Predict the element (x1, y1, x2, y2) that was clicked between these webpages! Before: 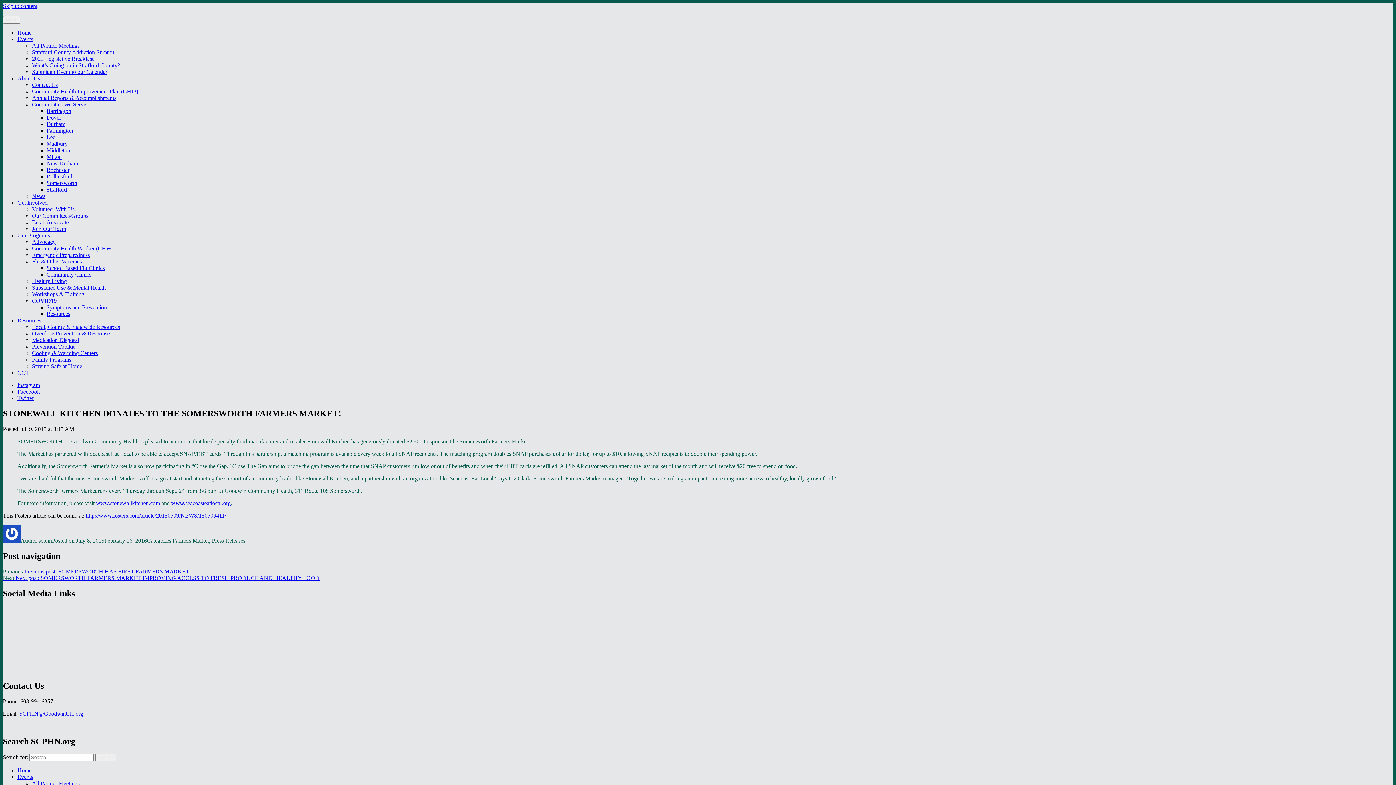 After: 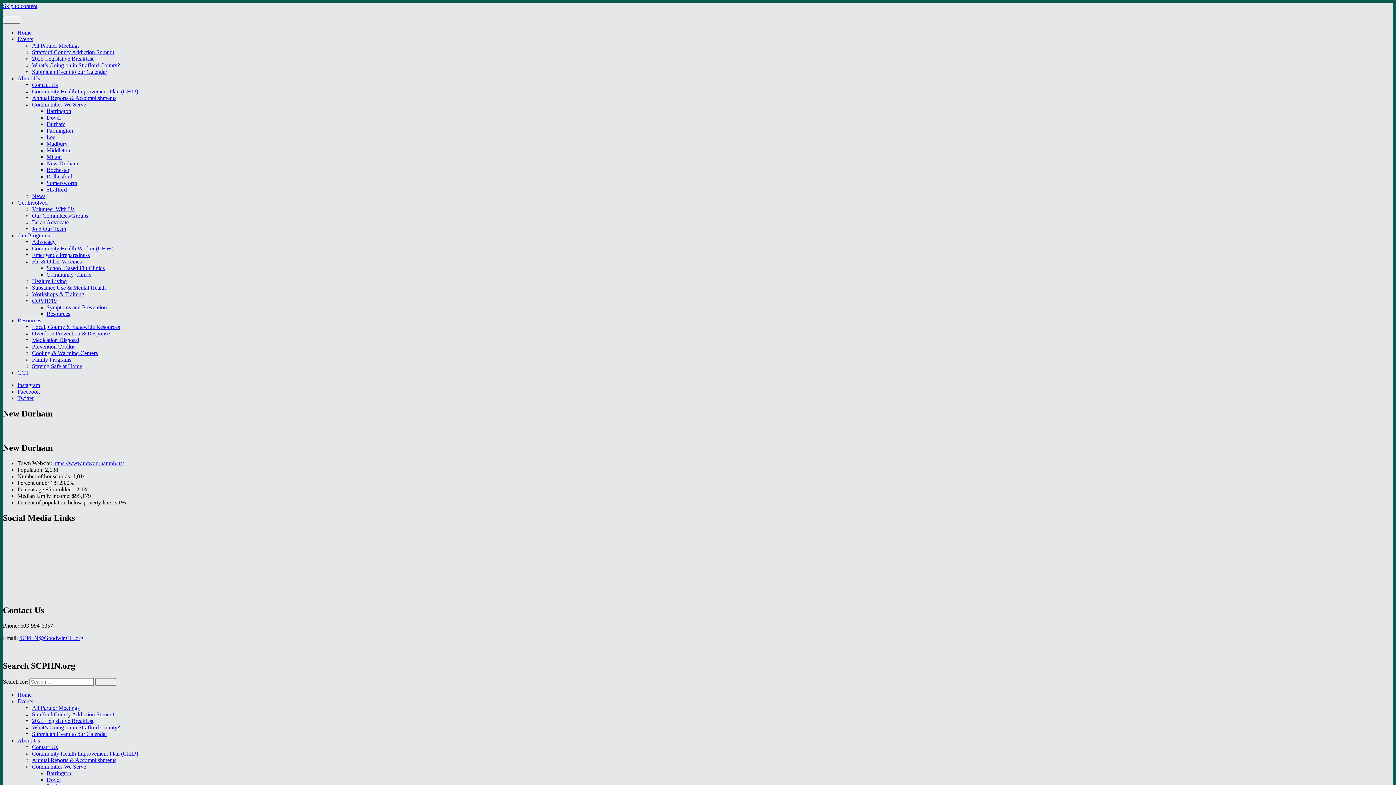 Action: label: New Durham bbox: (46, 160, 78, 166)